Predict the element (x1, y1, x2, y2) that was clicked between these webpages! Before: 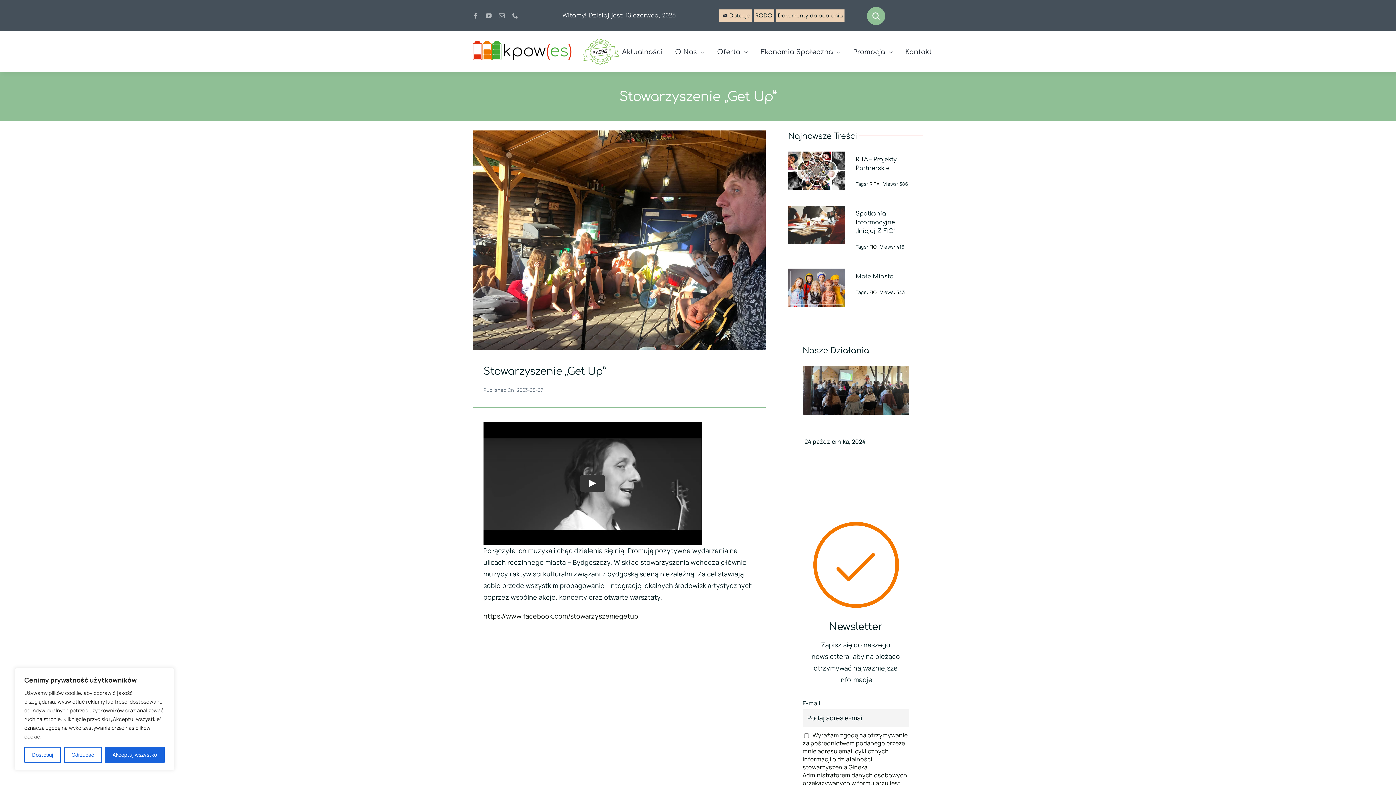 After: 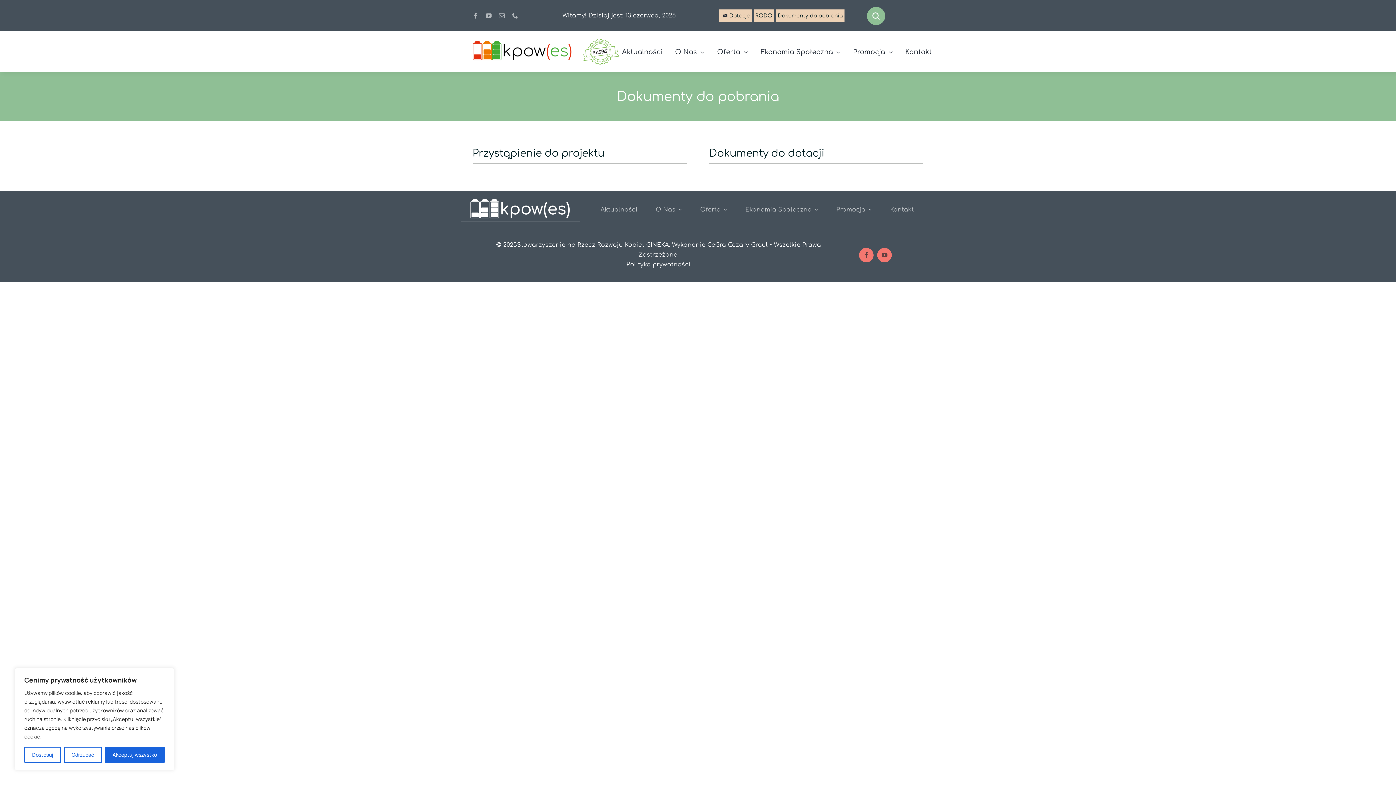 Action: bbox: (776, 9, 844, 22) label: Dokumenty do pobrania